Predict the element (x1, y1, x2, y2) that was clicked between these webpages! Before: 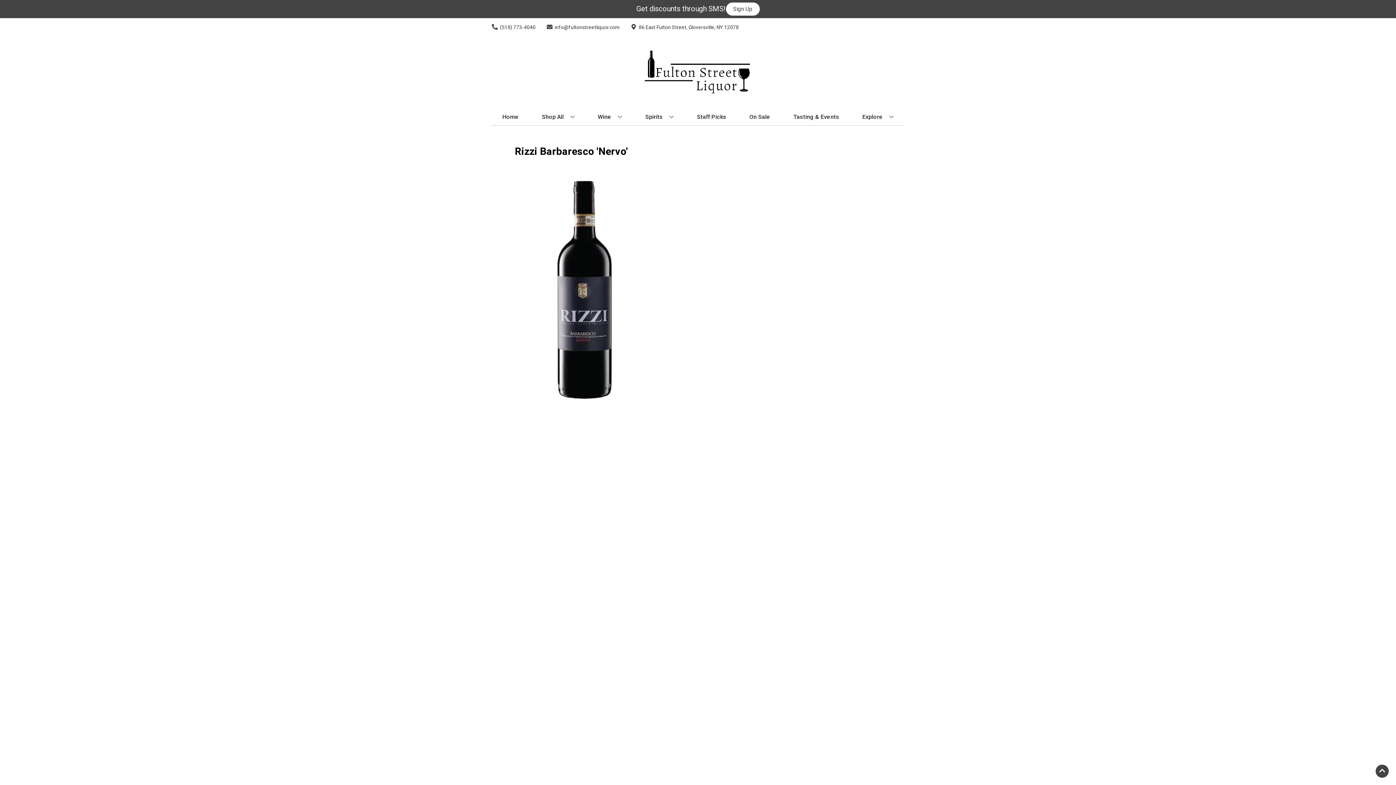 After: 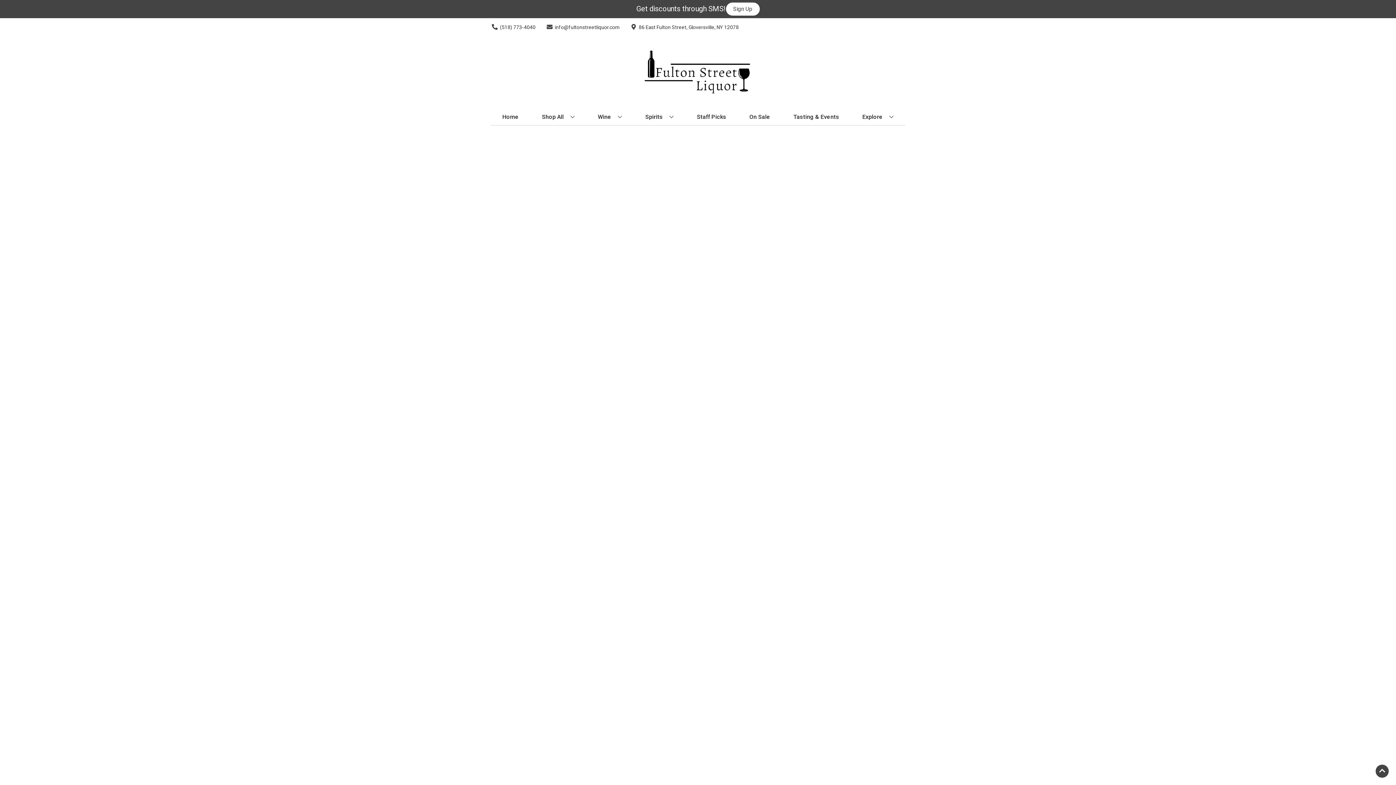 Action: label: On Sale bbox: (746, 109, 773, 125)